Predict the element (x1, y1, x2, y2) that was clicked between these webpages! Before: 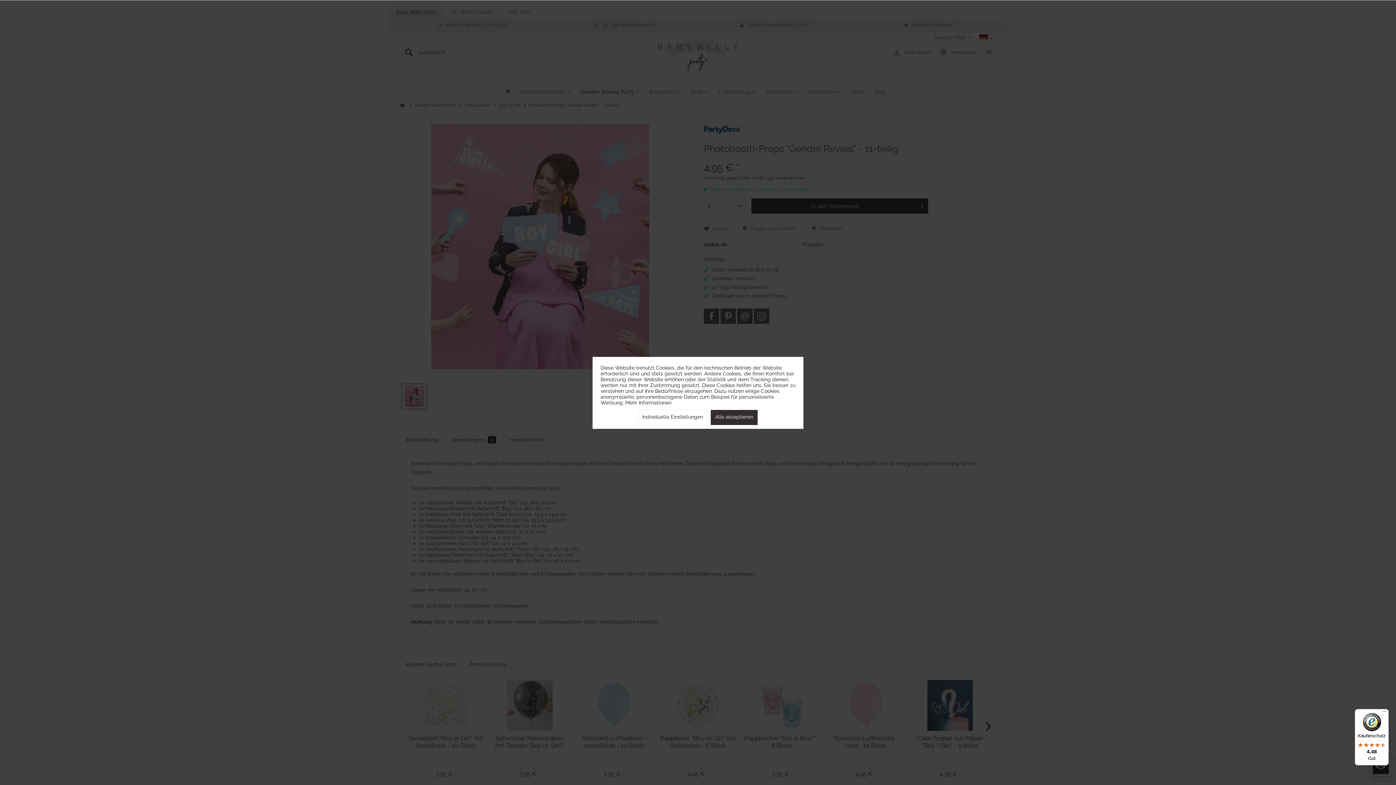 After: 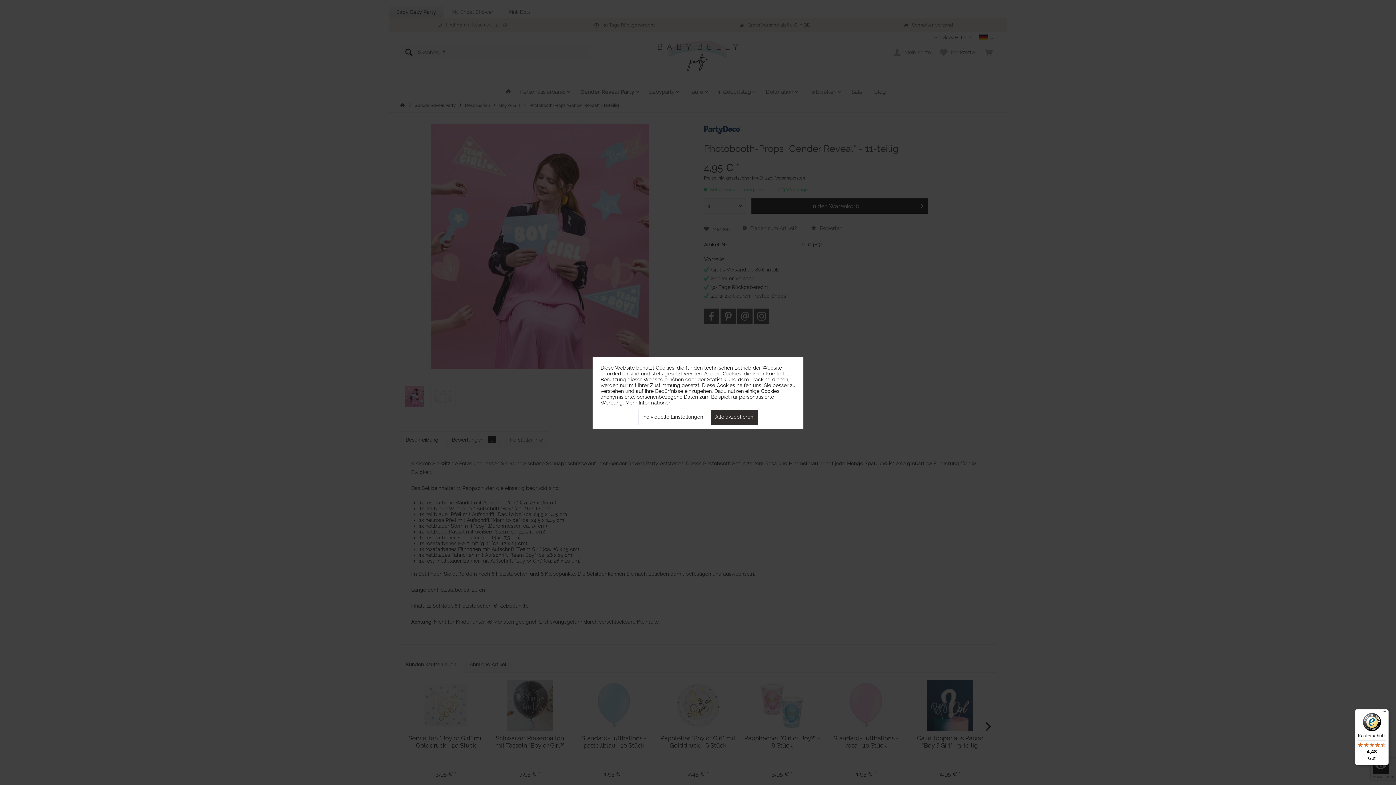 Action: label: Käuferschutz

4,48

Gut bbox: (1355, 709, 1389, 765)